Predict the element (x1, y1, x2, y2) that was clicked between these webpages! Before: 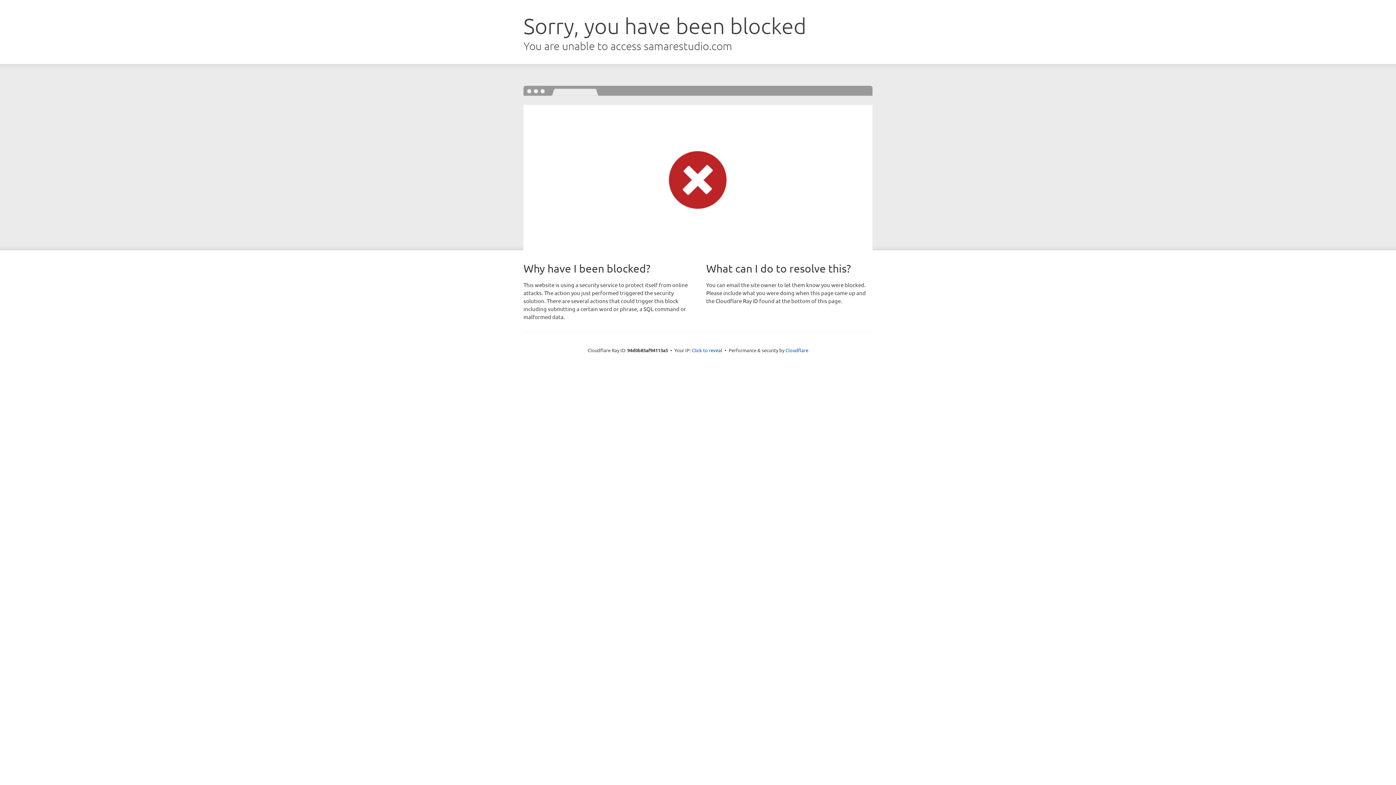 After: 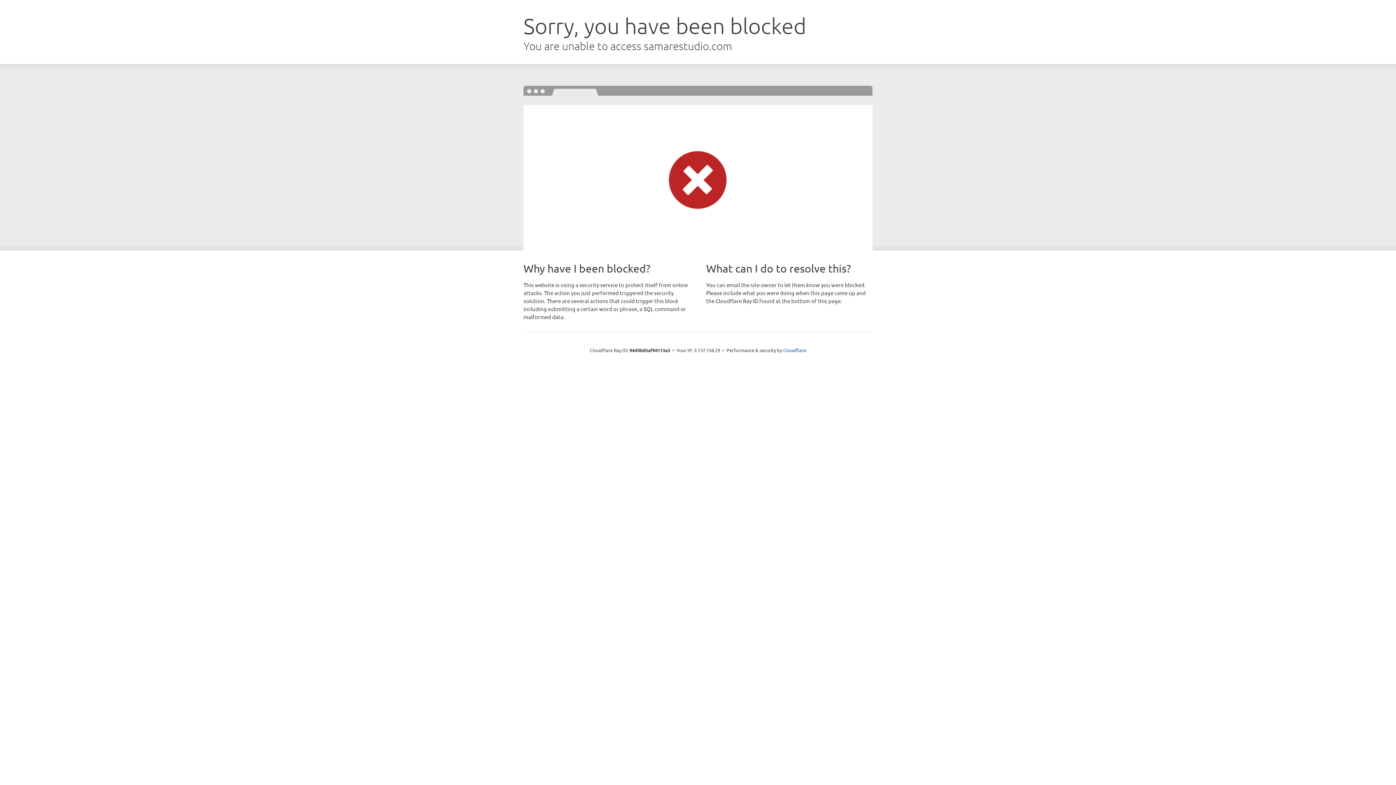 Action: label: Click to reveal bbox: (692, 346, 722, 353)